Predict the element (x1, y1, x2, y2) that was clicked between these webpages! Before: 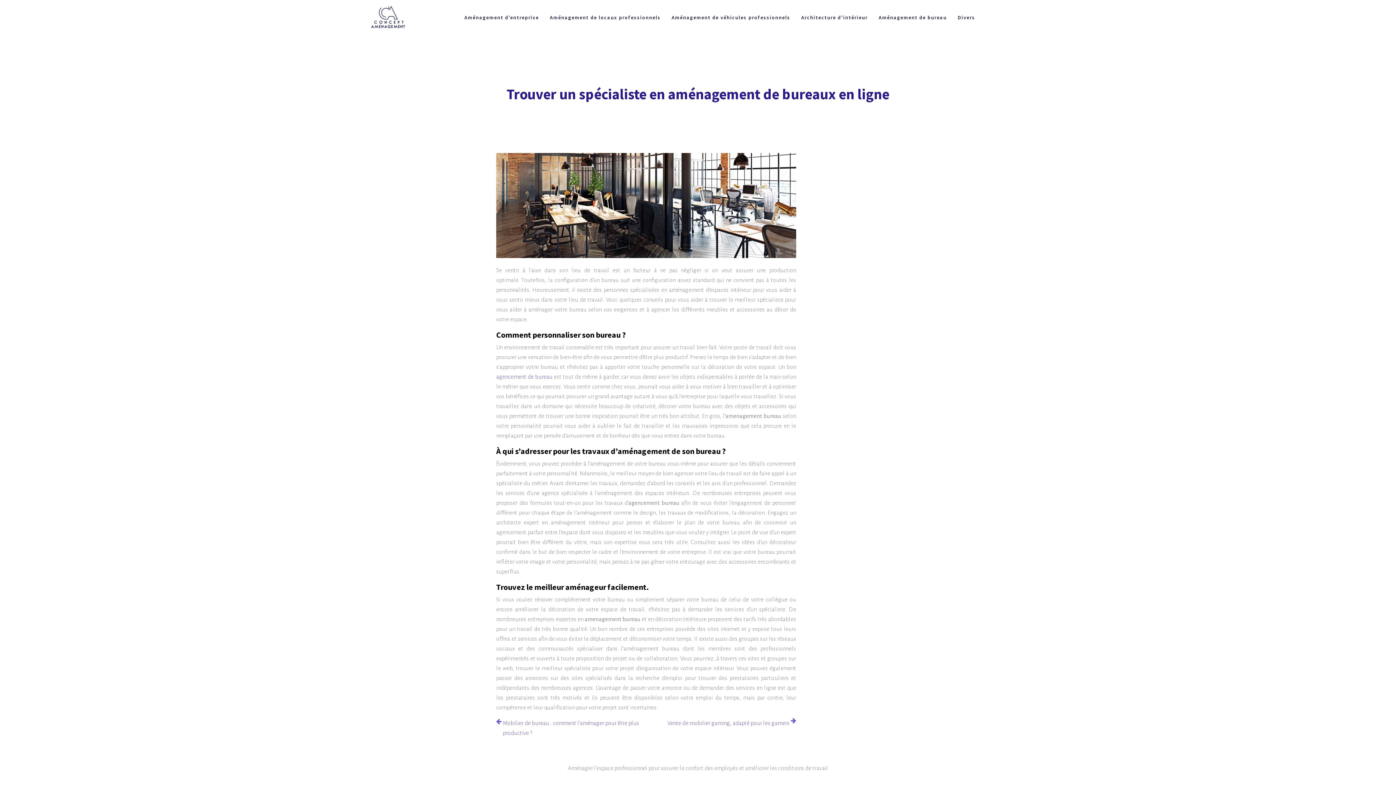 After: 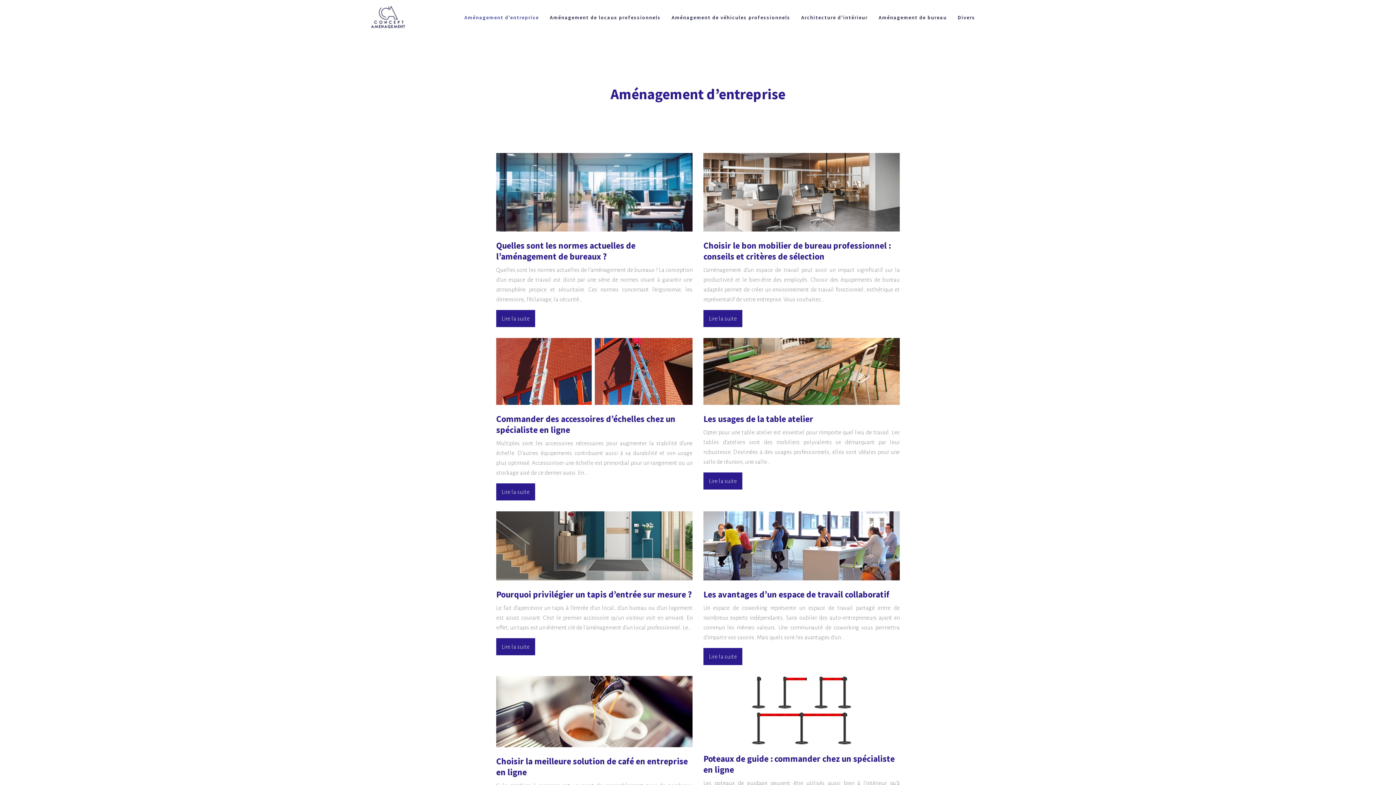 Action: bbox: (464, 12, 539, 21) label: Aménagement d’entreprise